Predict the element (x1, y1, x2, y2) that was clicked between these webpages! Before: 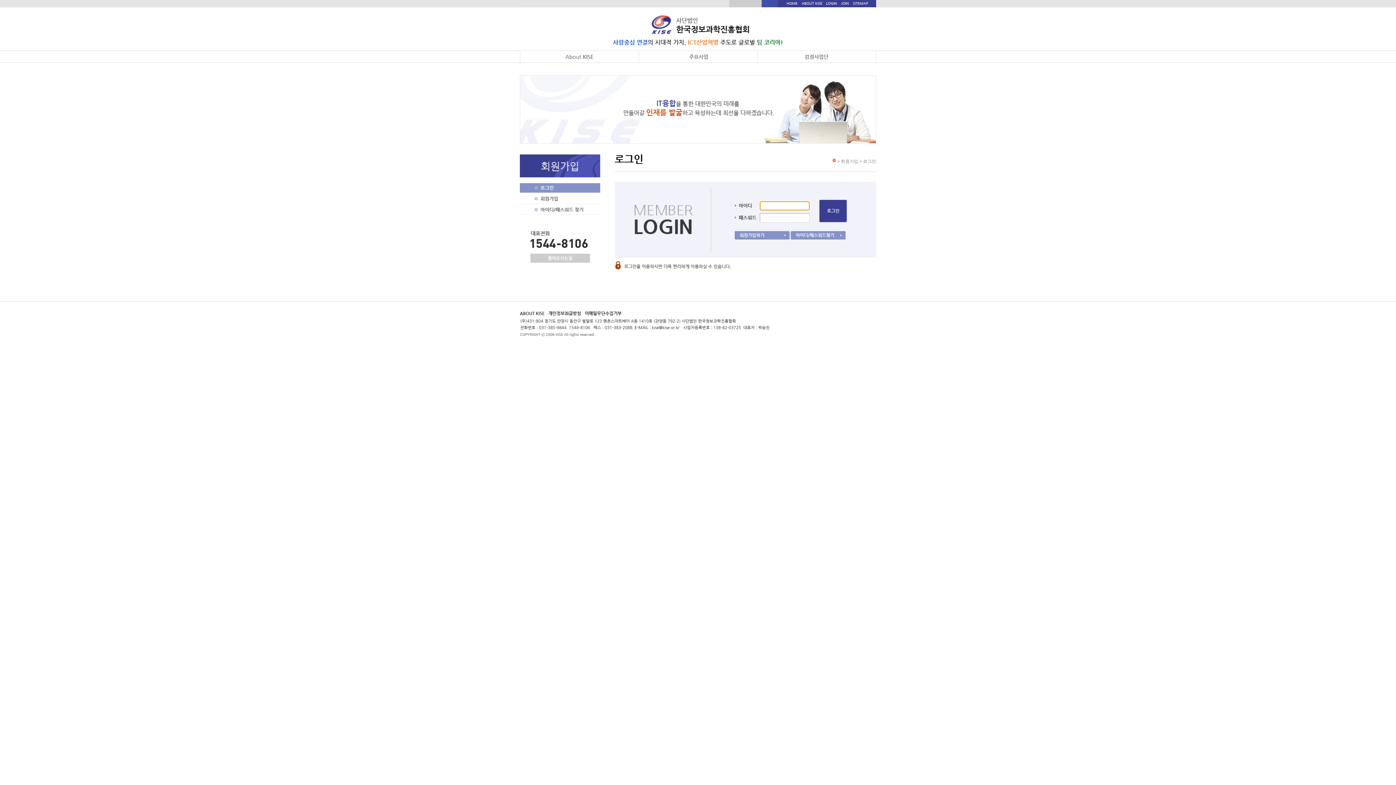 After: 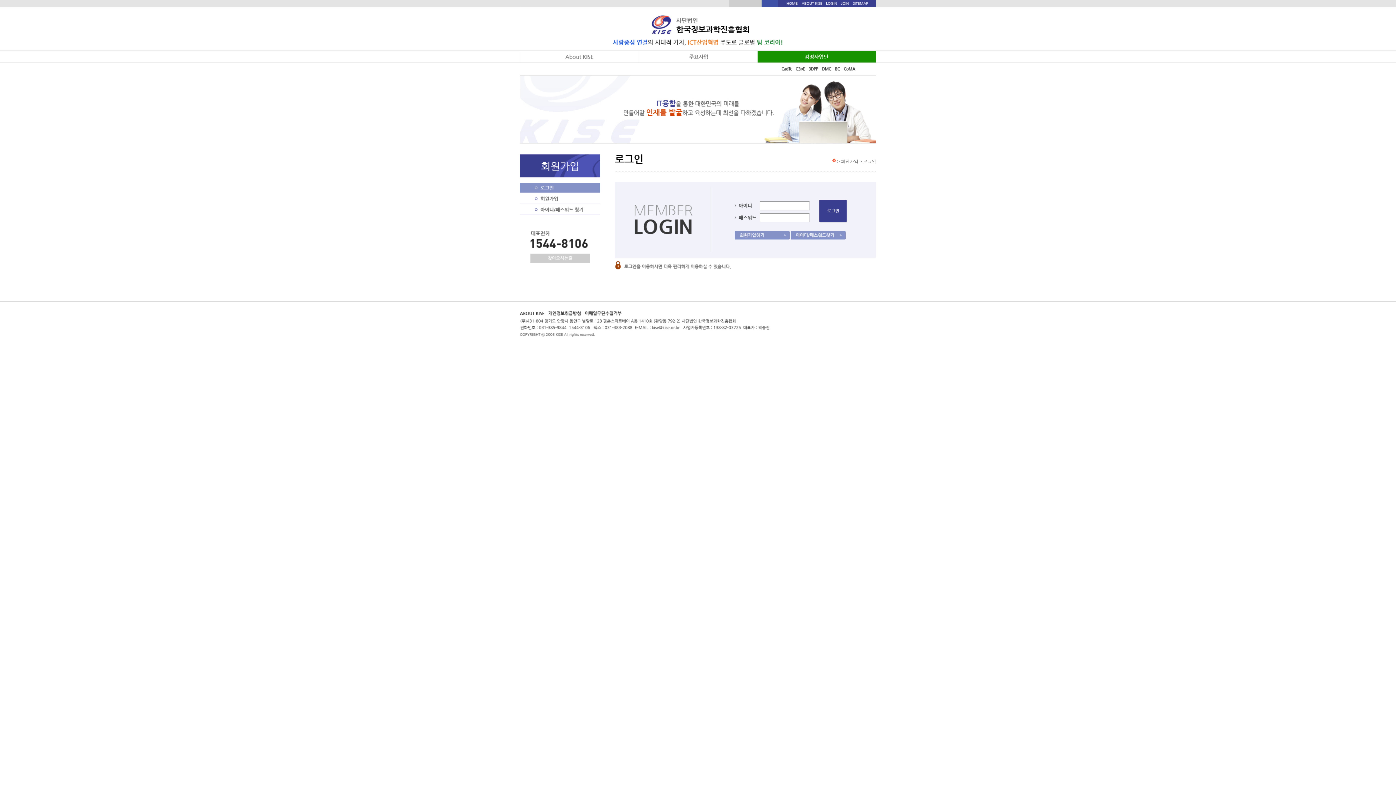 Action: bbox: (757, 50, 876, 56)